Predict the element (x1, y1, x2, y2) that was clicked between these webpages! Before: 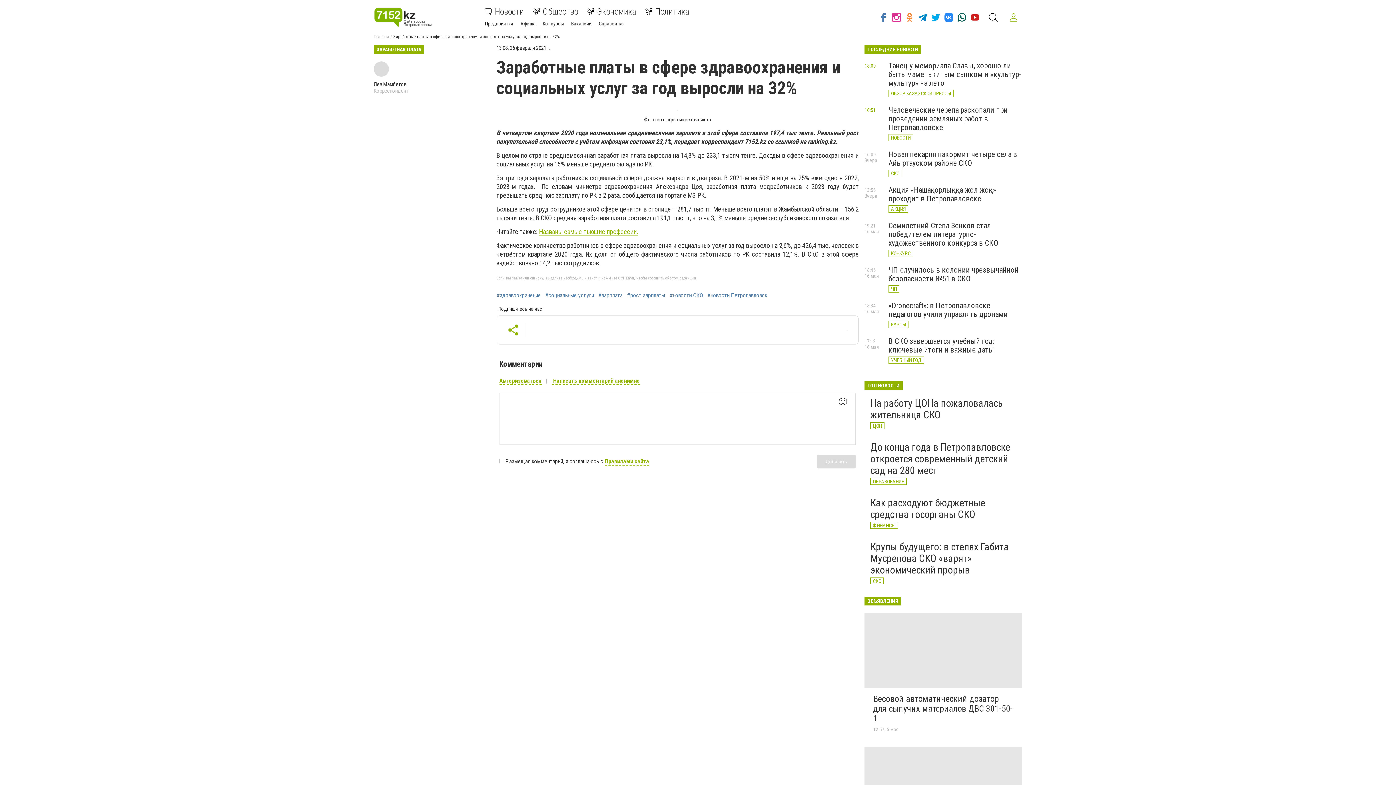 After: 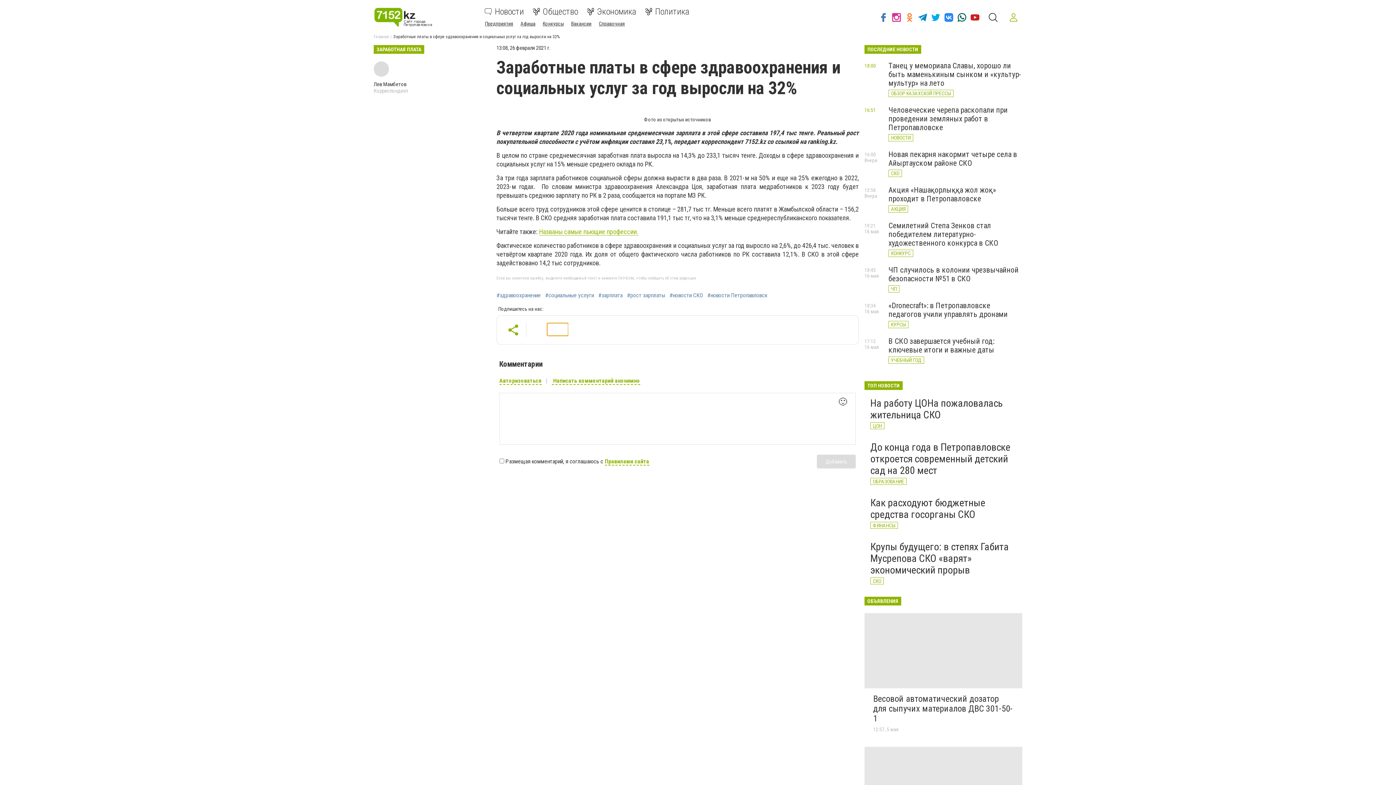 Action: bbox: (547, 323, 568, 336)